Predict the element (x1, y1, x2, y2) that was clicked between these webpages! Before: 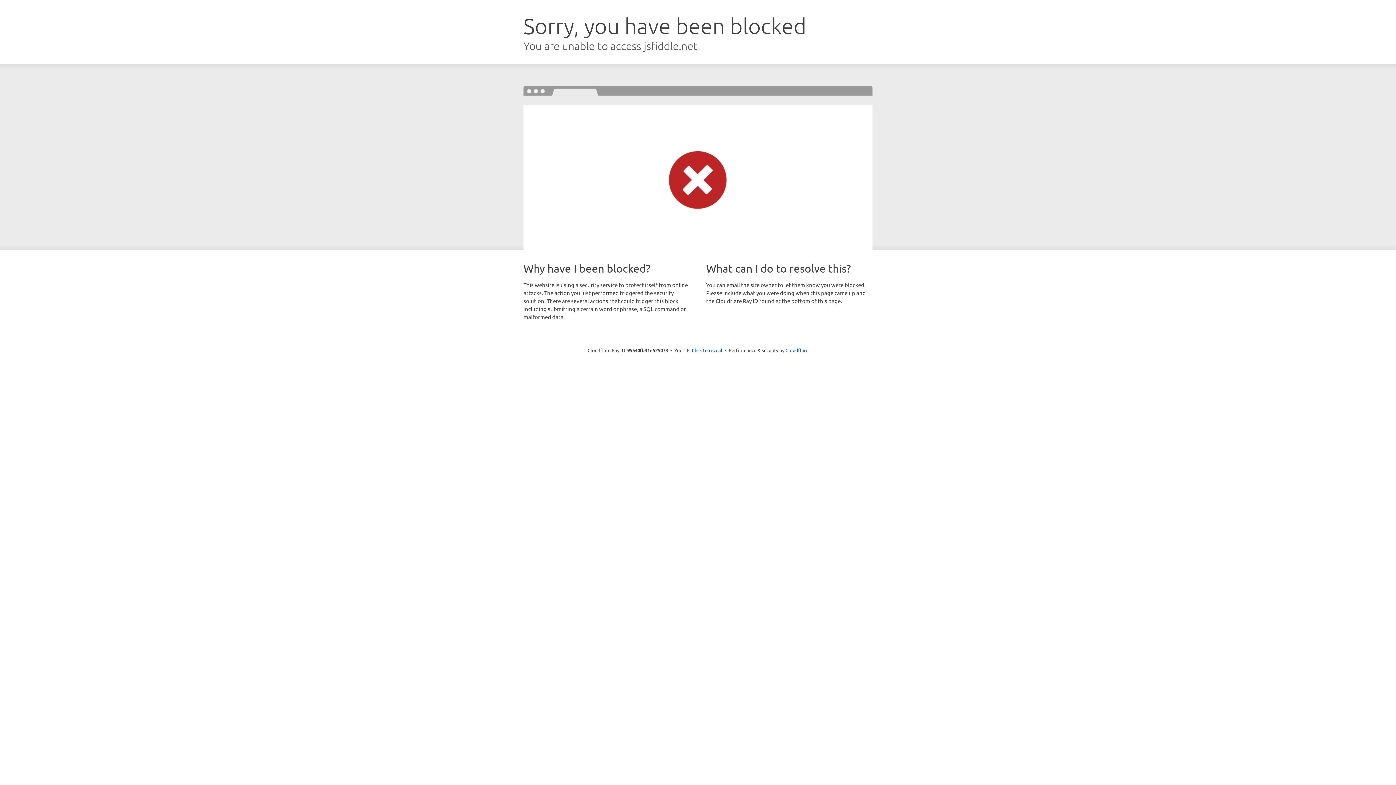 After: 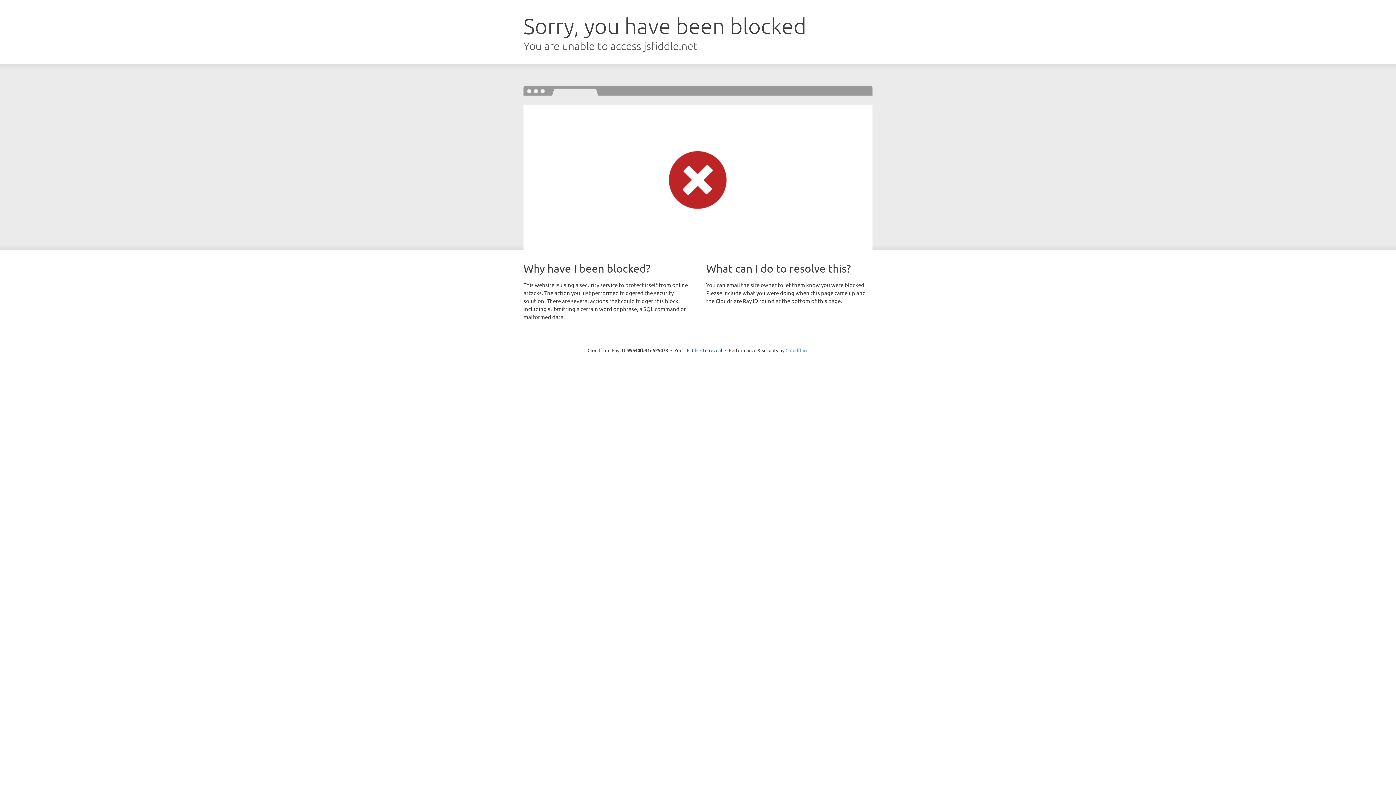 Action: bbox: (785, 347, 808, 353) label: Cloudflare